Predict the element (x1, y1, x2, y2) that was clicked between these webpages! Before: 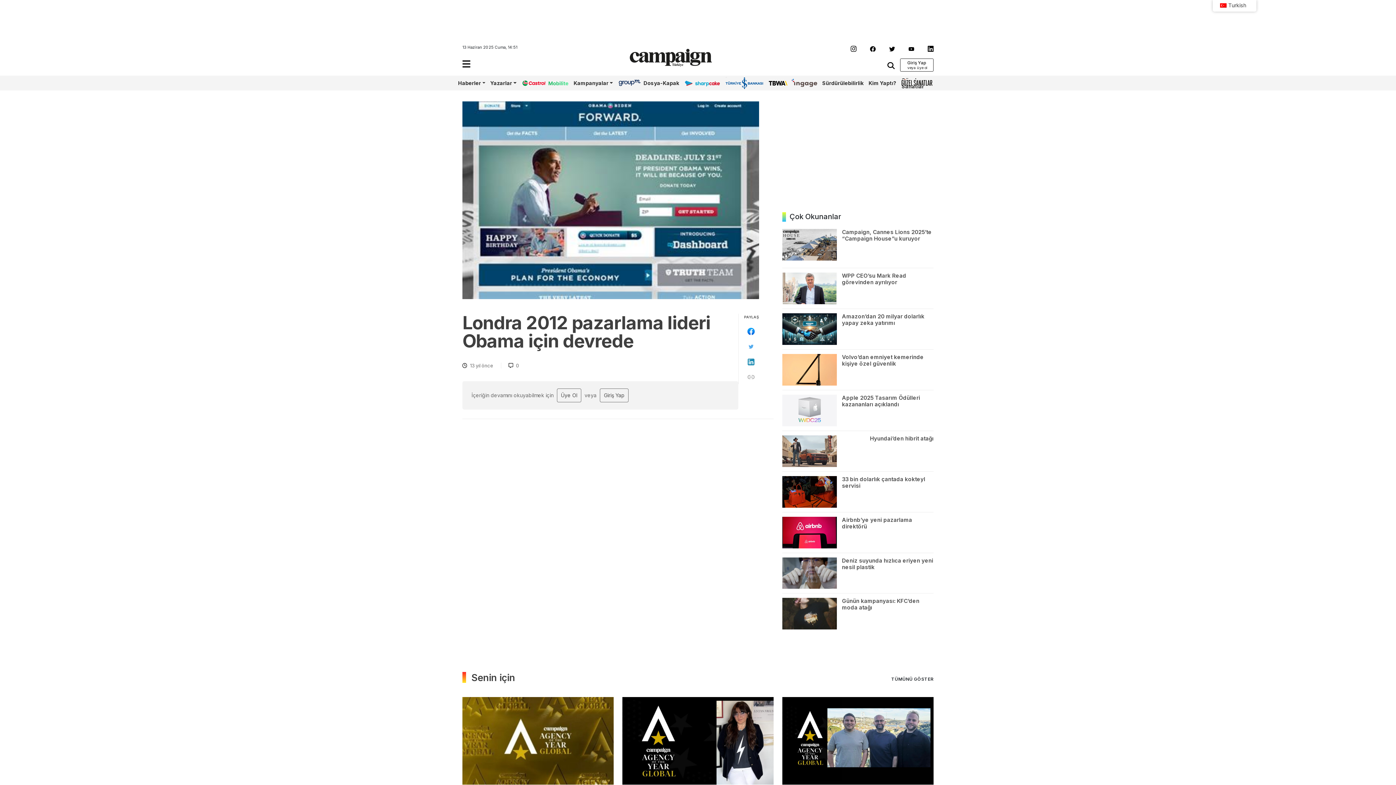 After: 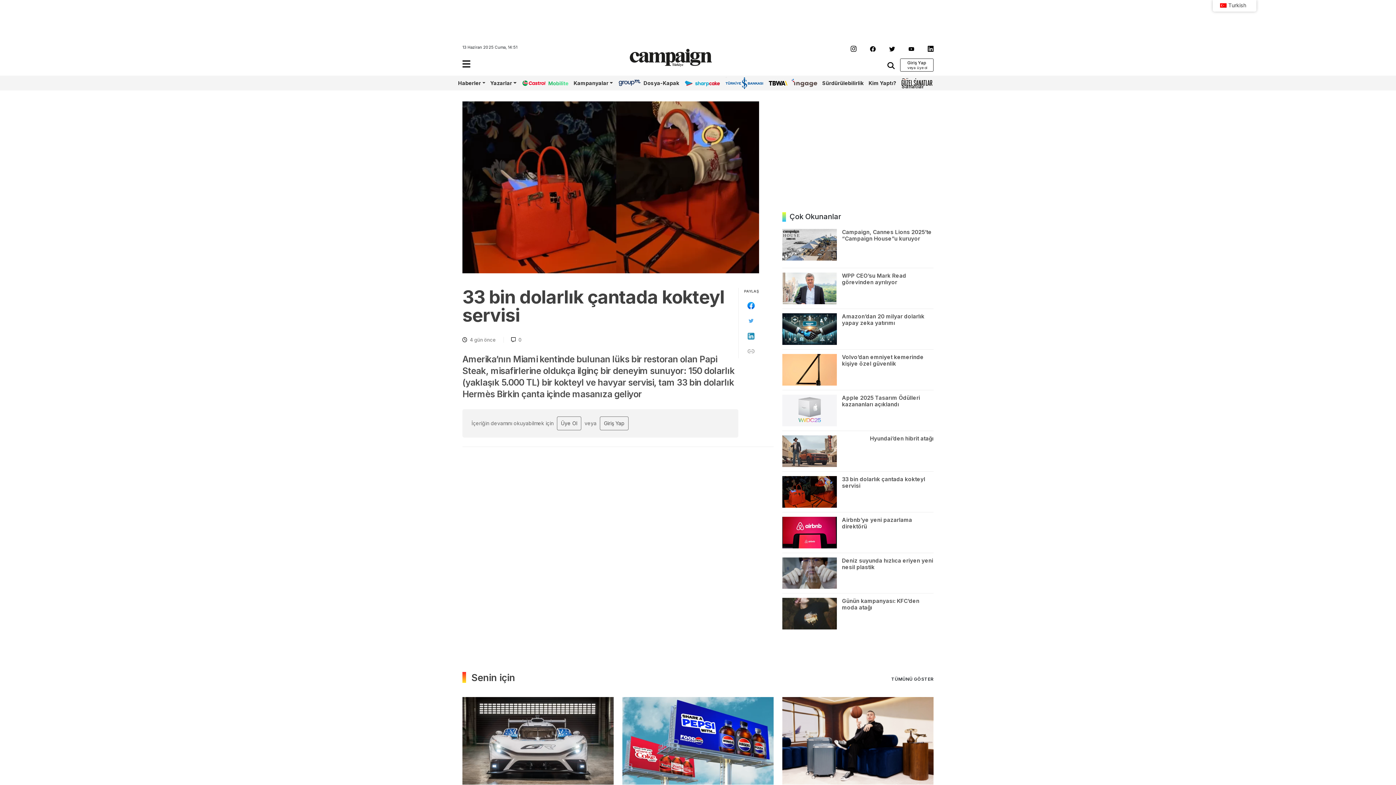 Action: bbox: (782, 476, 837, 507)